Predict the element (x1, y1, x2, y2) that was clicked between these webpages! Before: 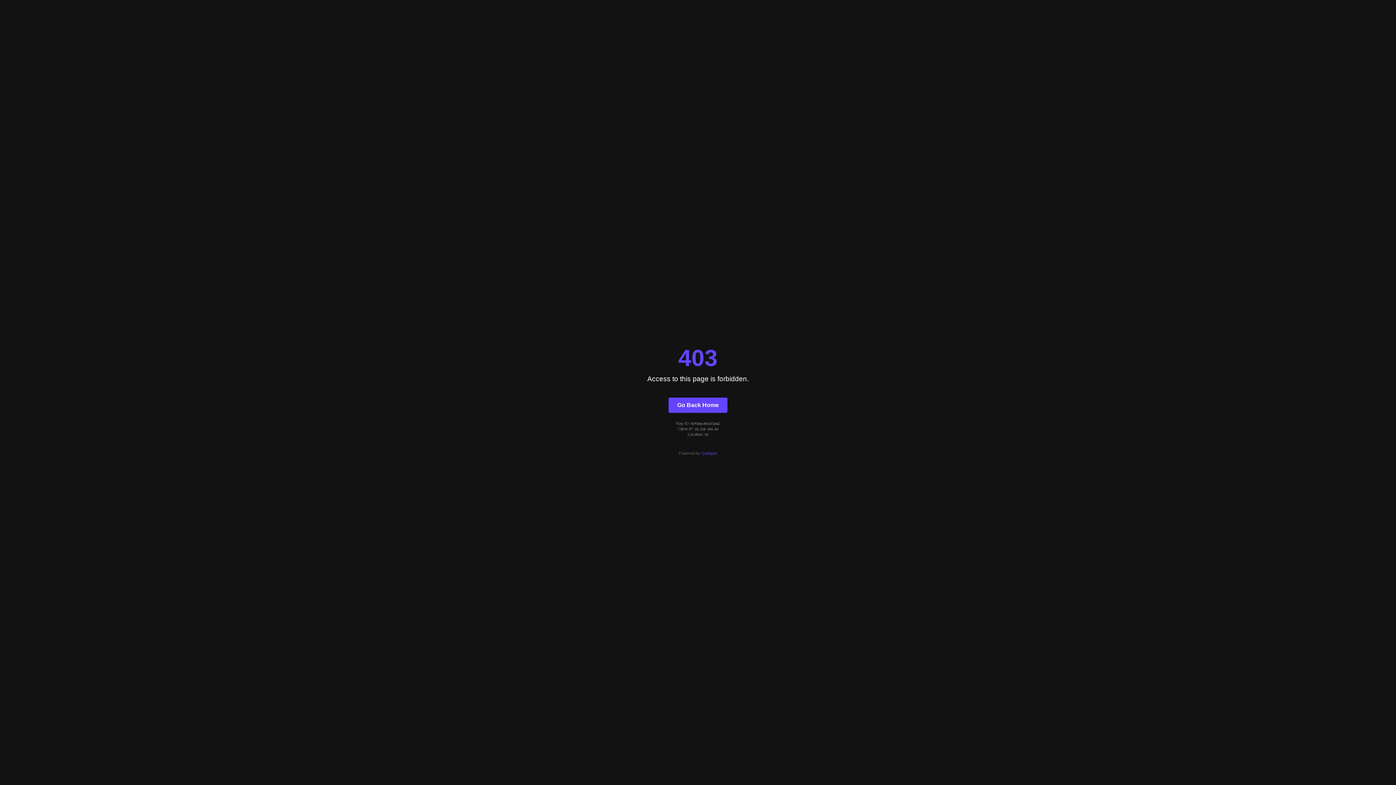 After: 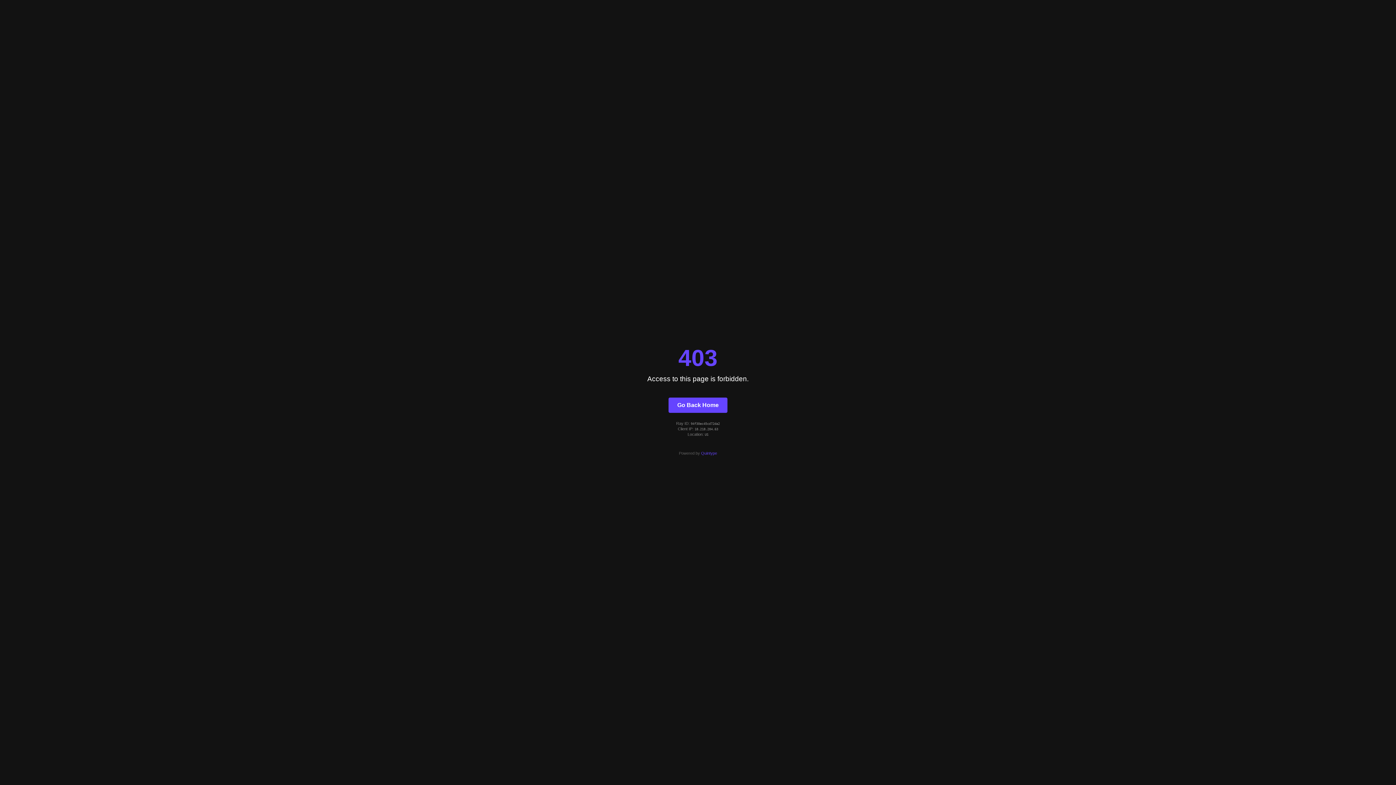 Action: bbox: (701, 451, 717, 455) label: Quintype